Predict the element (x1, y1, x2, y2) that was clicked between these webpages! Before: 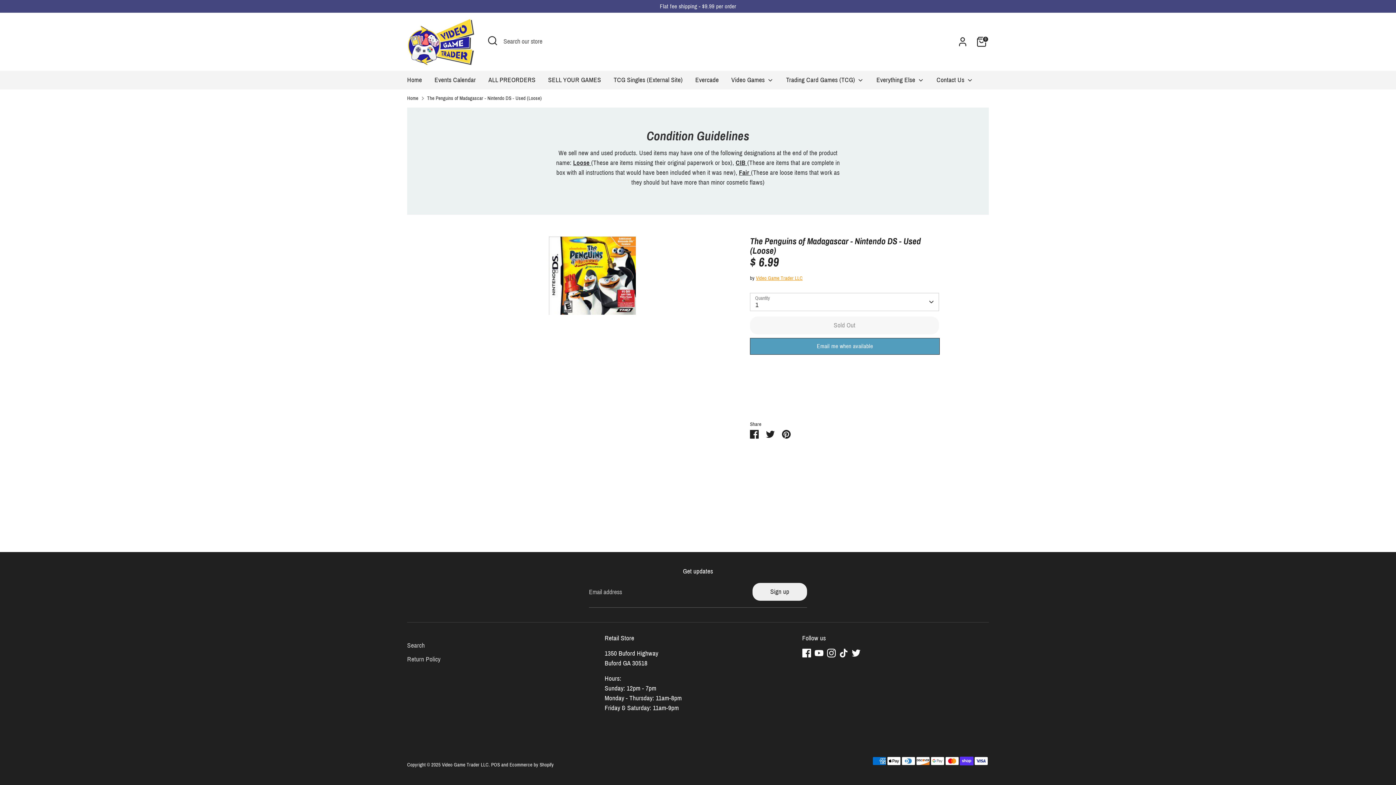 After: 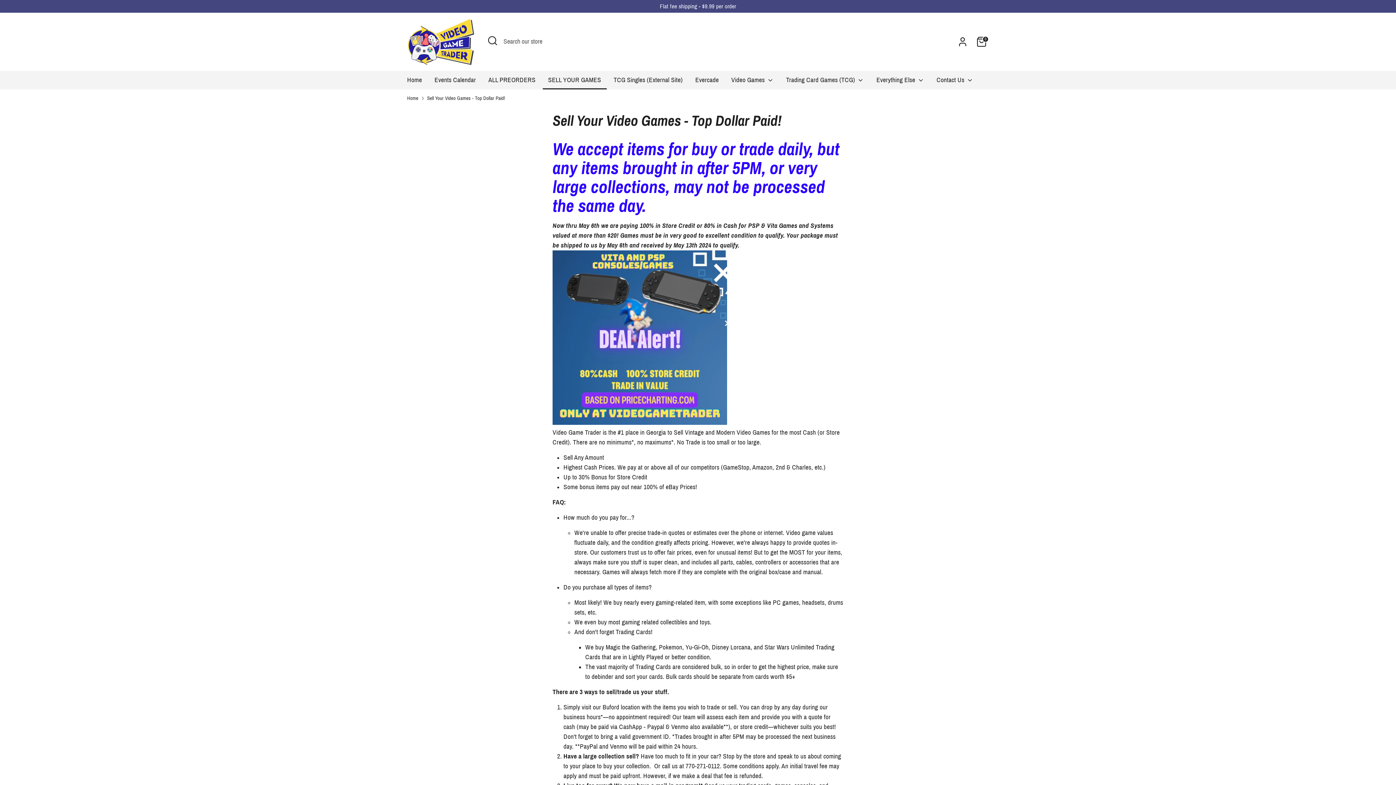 Action: label: SELL YOUR GAMES bbox: (542, 75, 606, 89)